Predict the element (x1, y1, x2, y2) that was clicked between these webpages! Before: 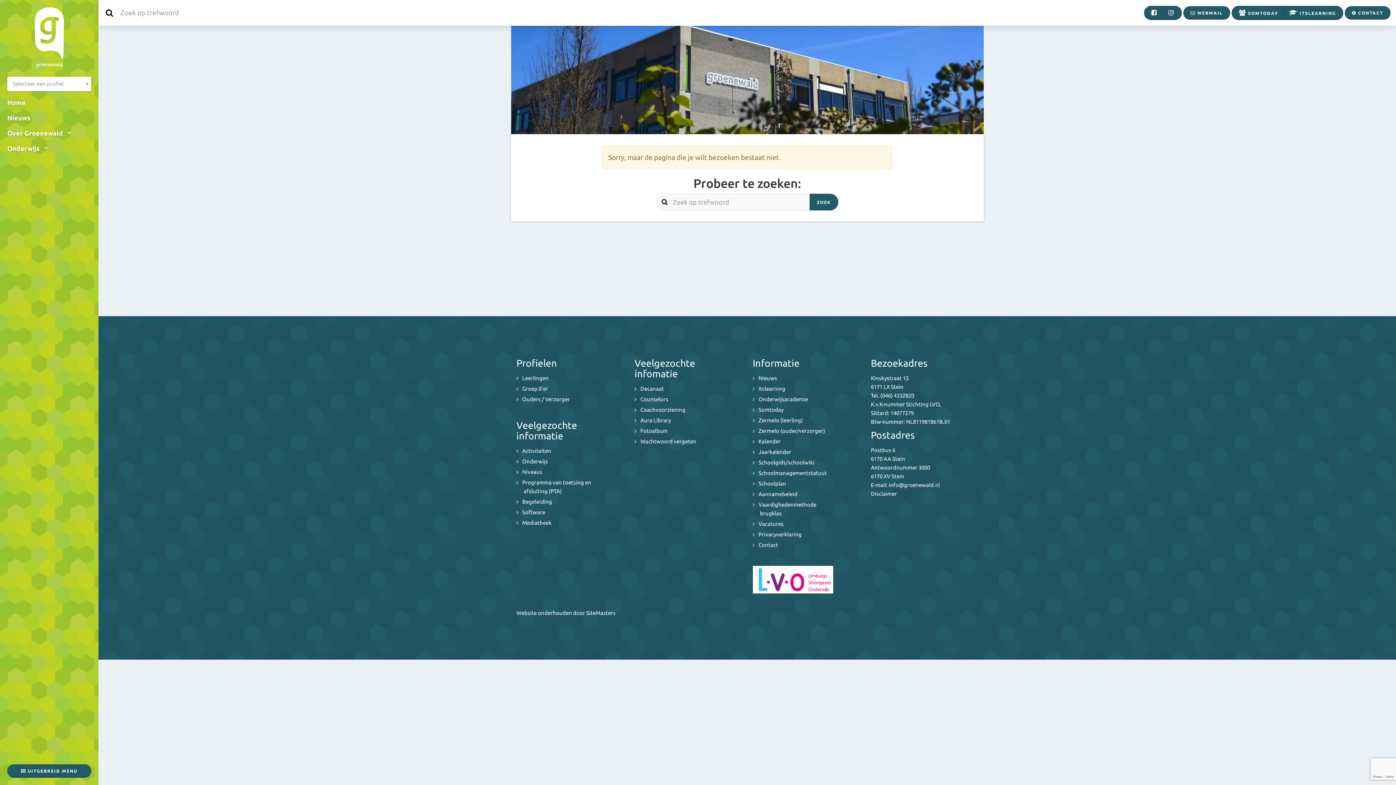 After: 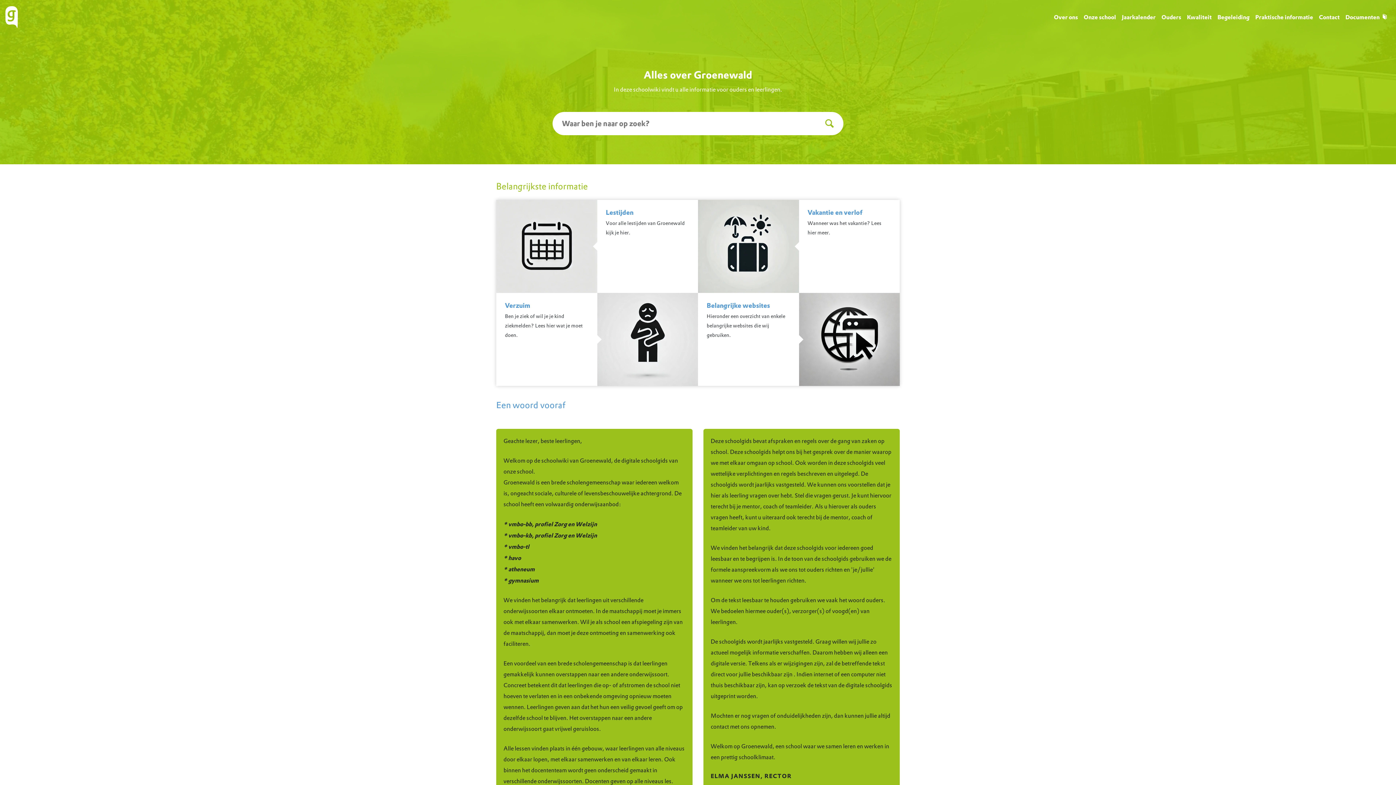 Action: bbox: (758, 459, 814, 465) label: Schoolgids/schoolwiki